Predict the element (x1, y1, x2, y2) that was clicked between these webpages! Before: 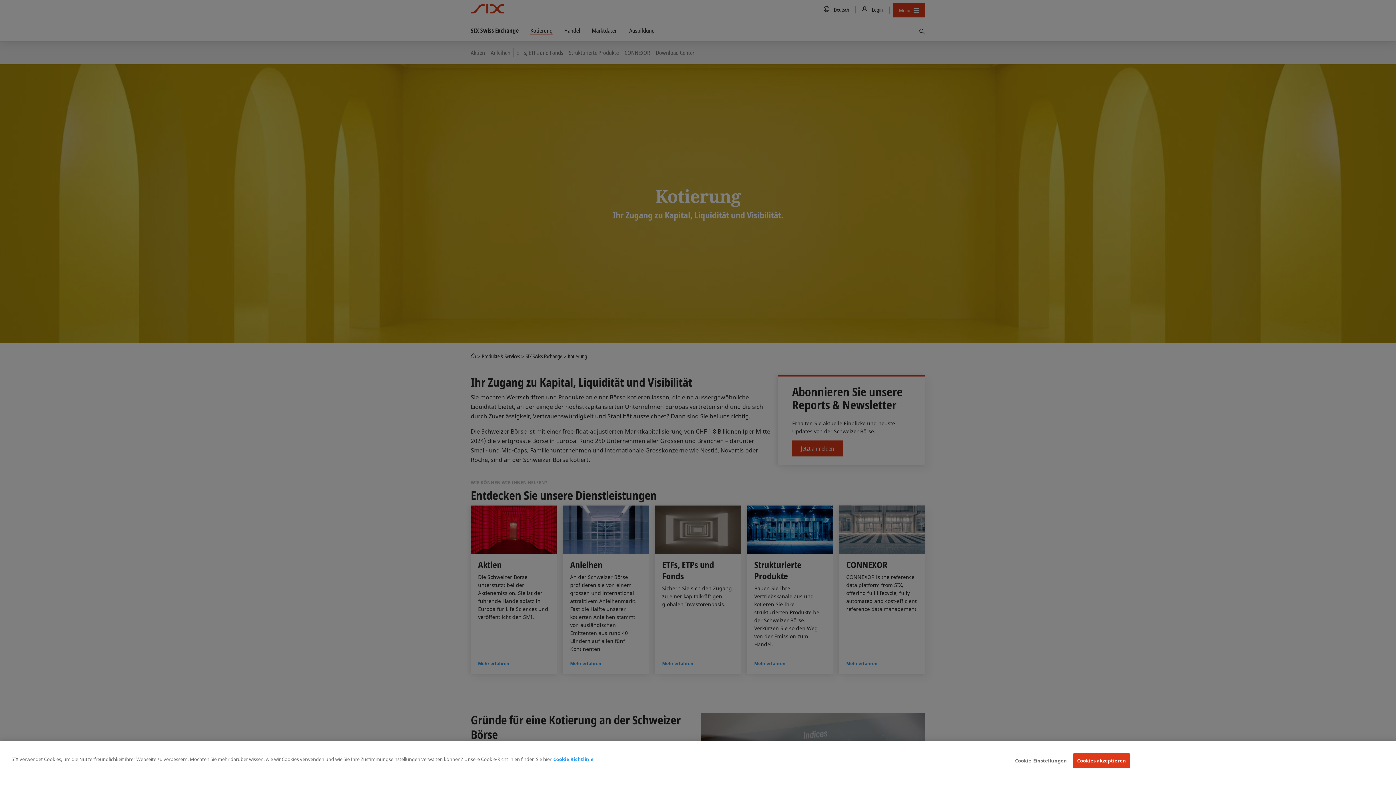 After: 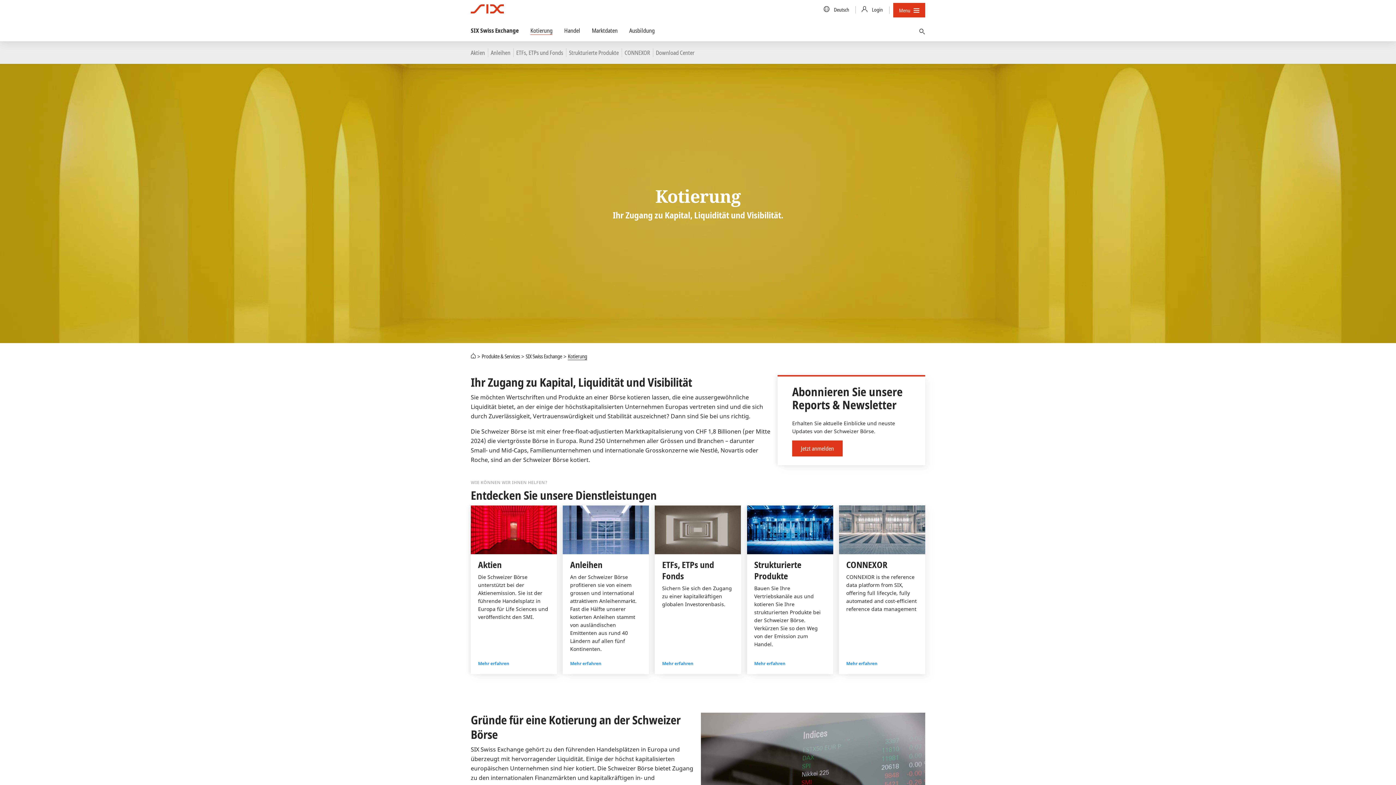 Action: label: Cookies akzeptieren bbox: (1073, 753, 1130, 768)